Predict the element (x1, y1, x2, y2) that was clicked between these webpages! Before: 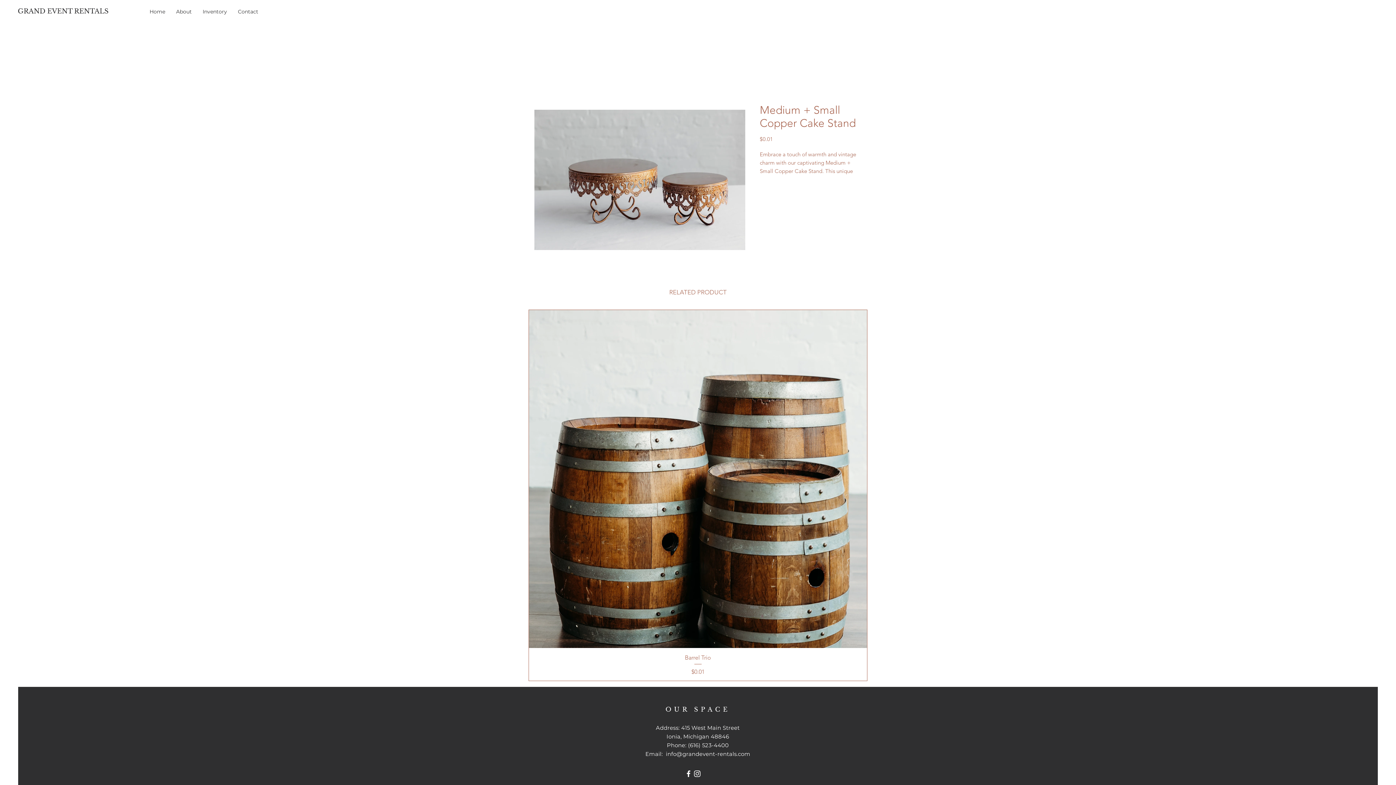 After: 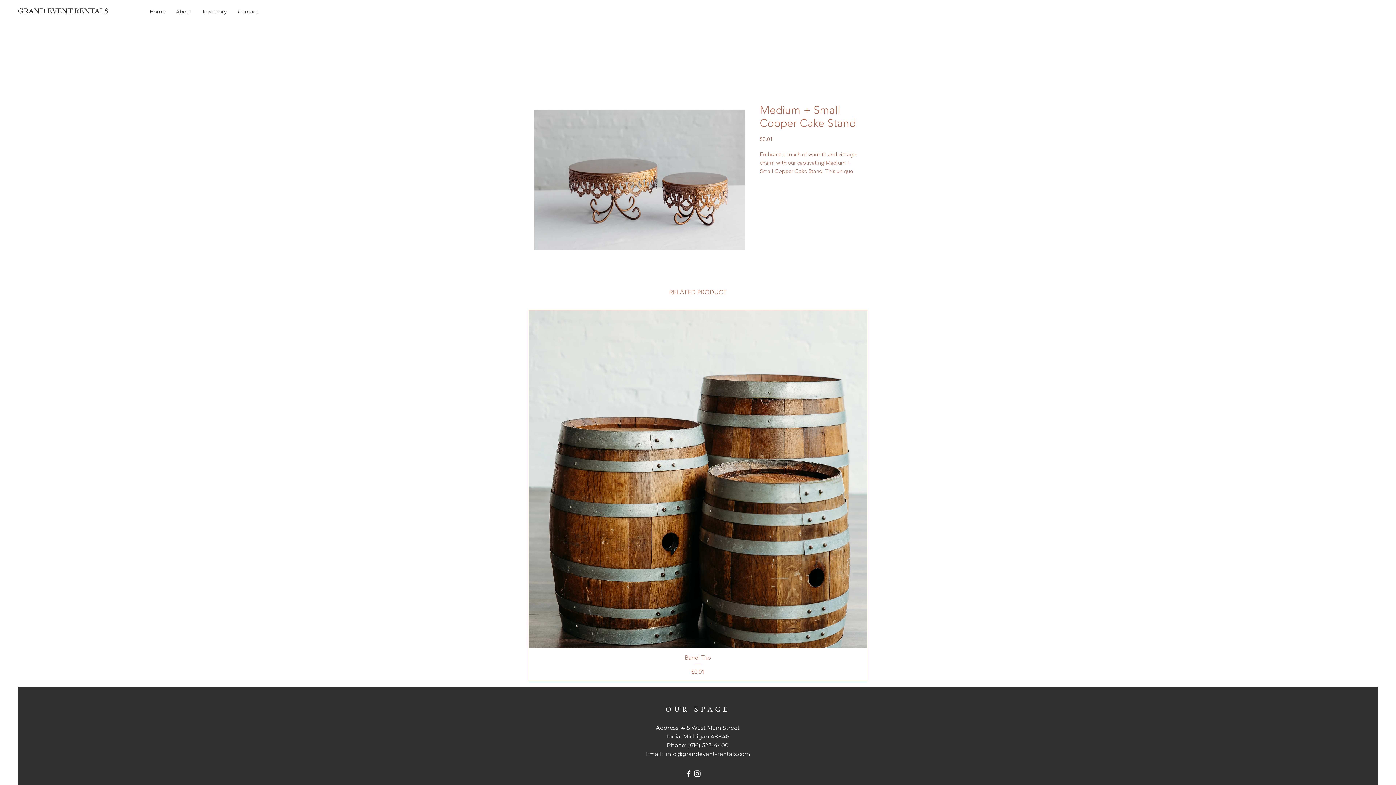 Action: bbox: (693, 769, 701, 778)